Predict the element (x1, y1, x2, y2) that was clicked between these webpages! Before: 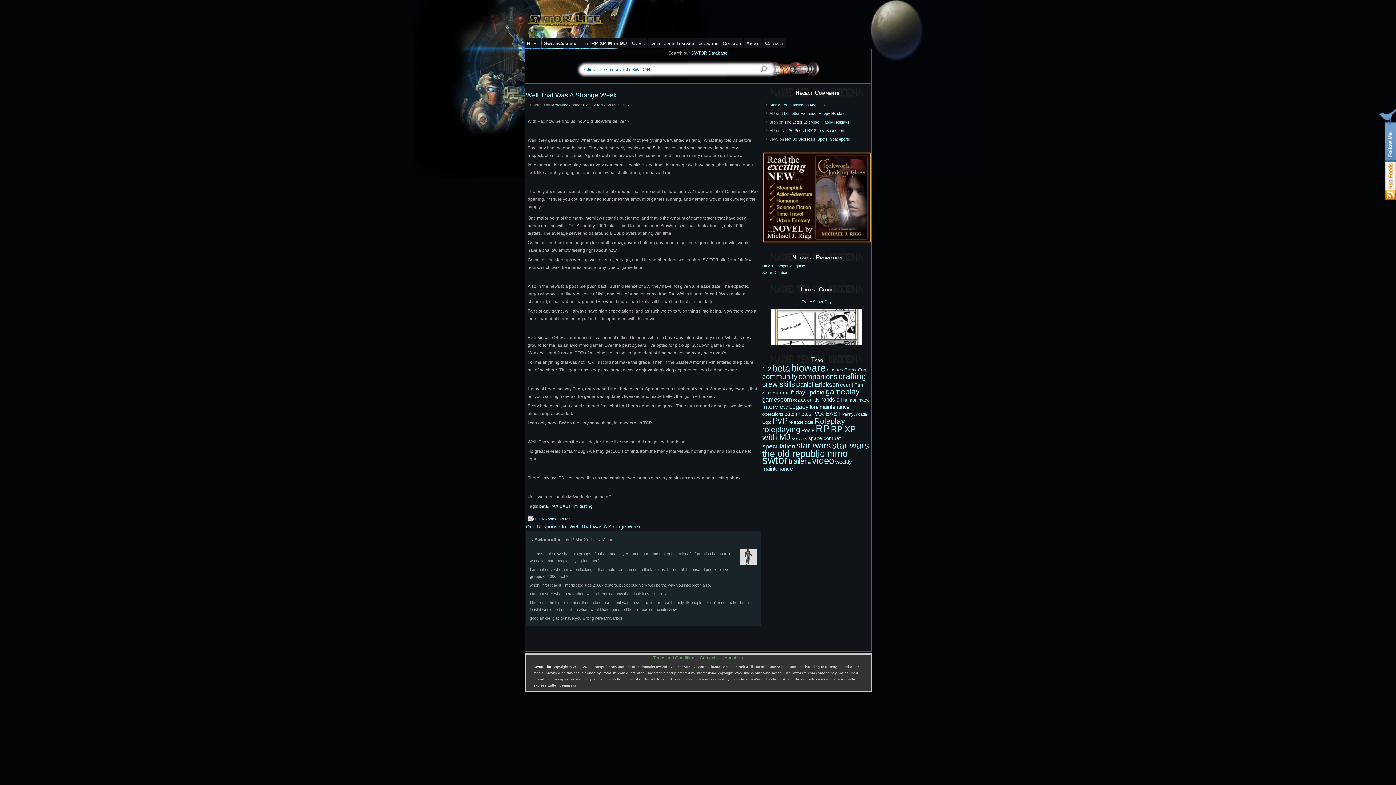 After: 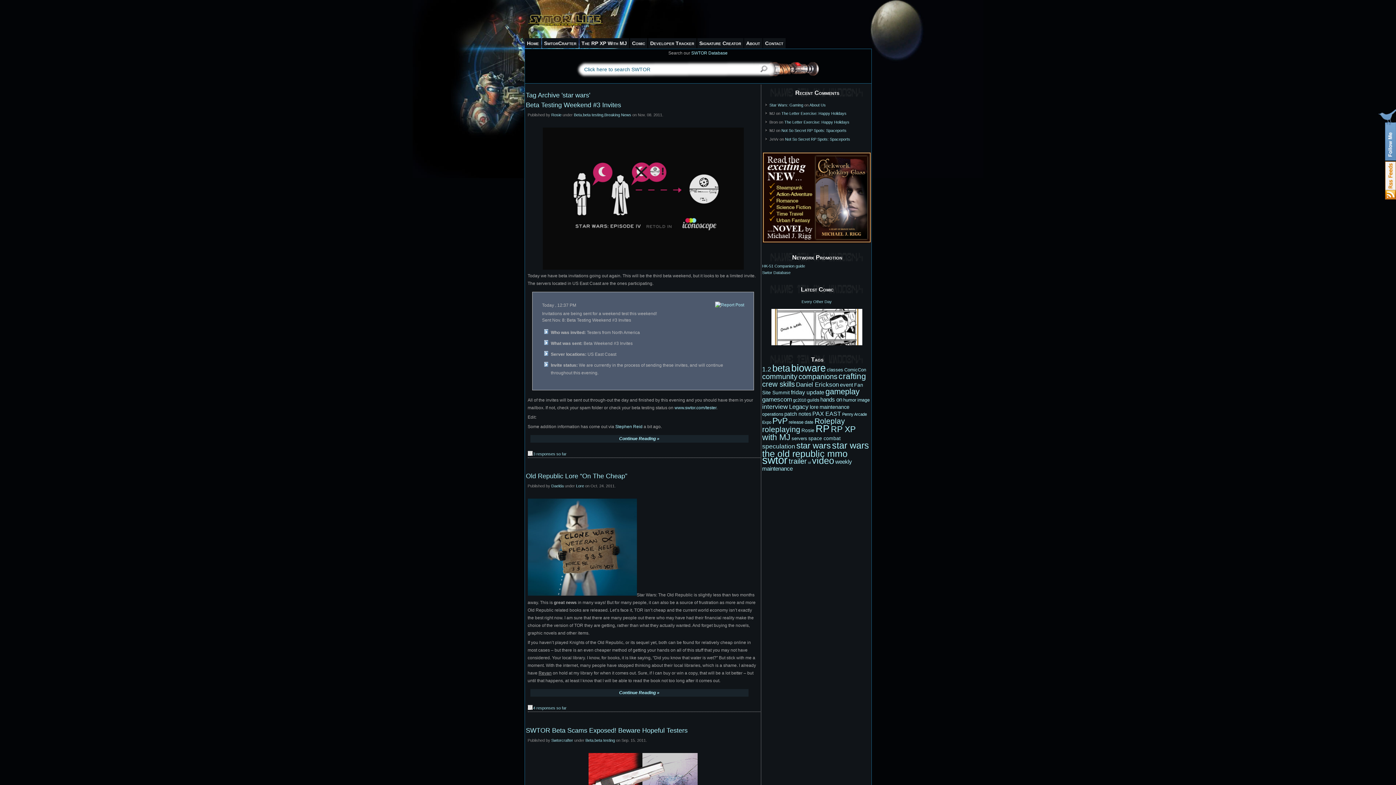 Action: label: star wars (42 items) bbox: (796, 441, 831, 450)